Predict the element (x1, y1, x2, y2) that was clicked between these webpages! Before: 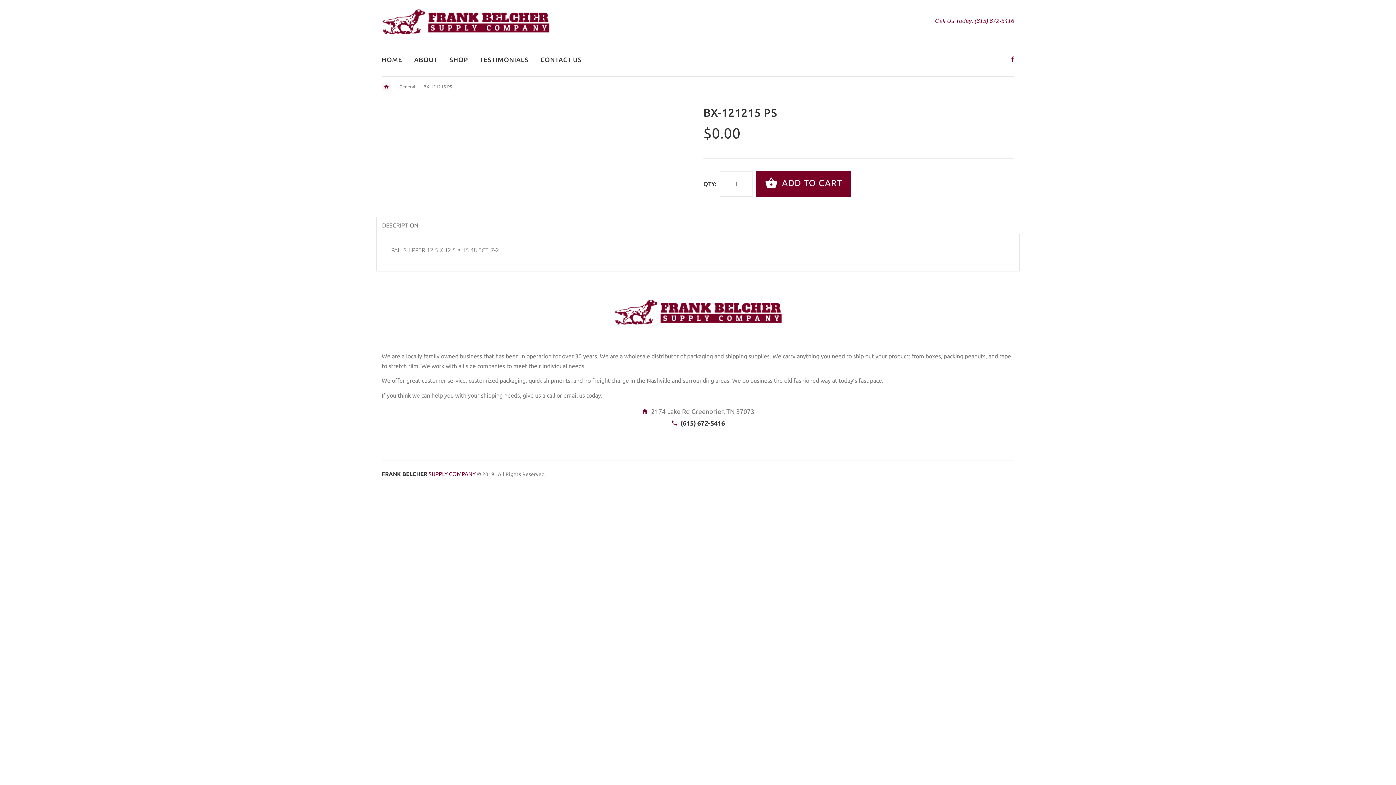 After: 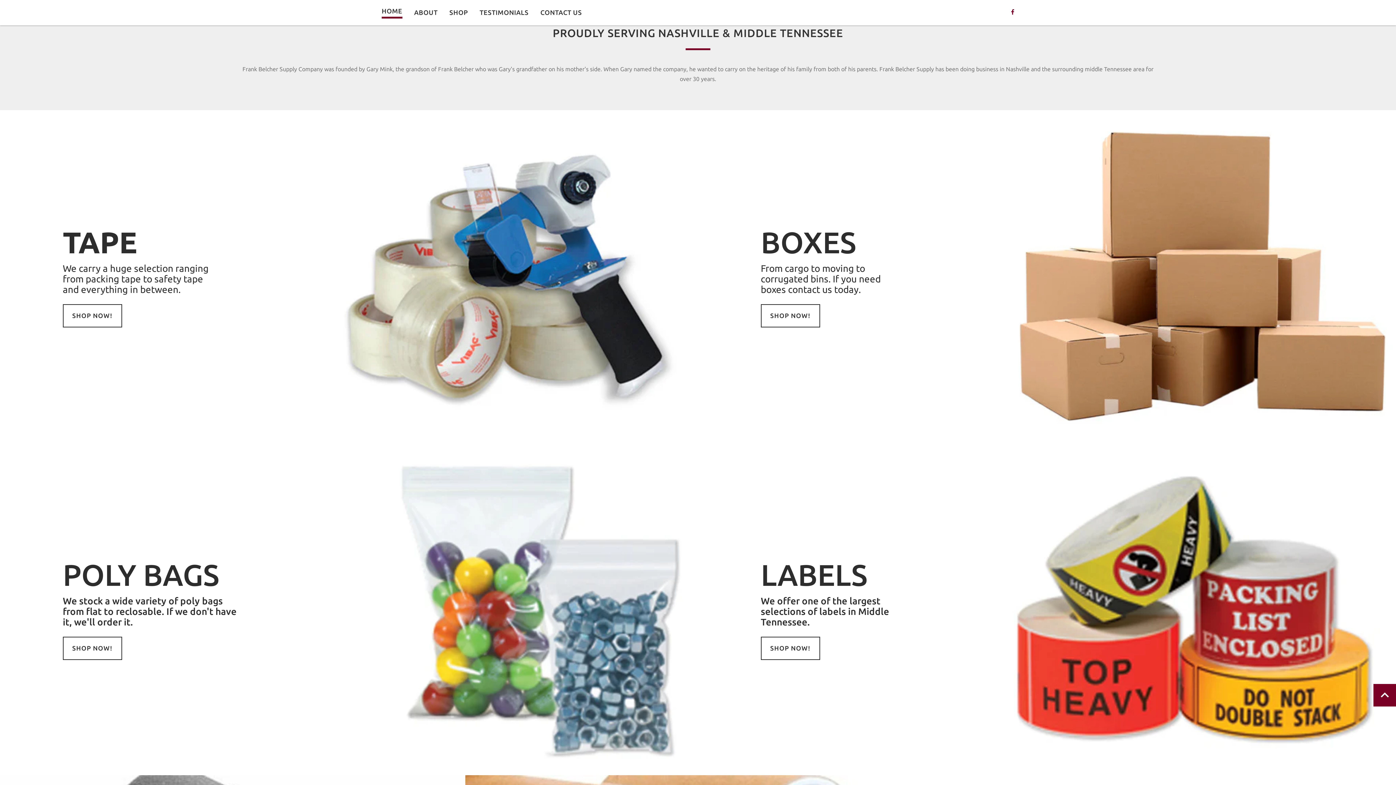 Action: bbox: (408, 48, 443, 72) label: ABOUT